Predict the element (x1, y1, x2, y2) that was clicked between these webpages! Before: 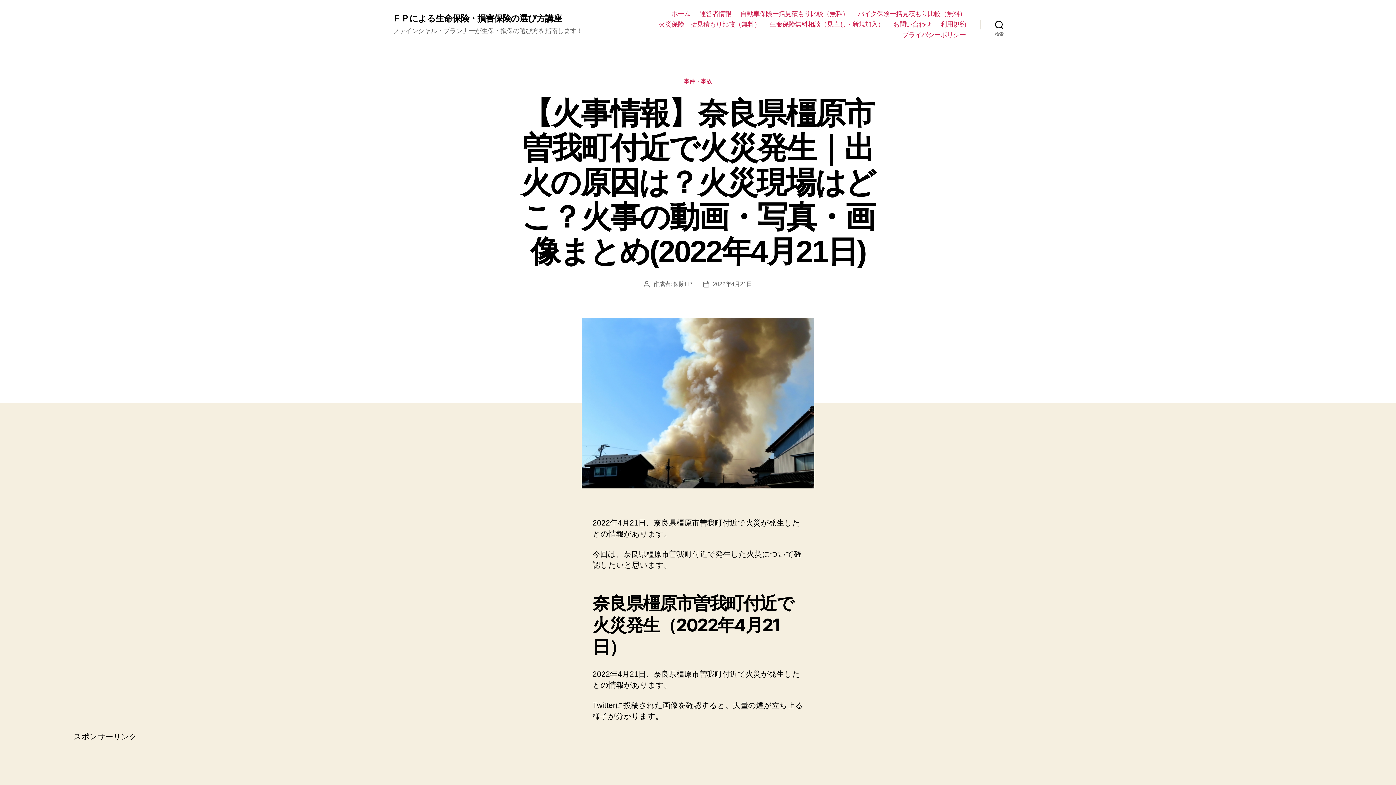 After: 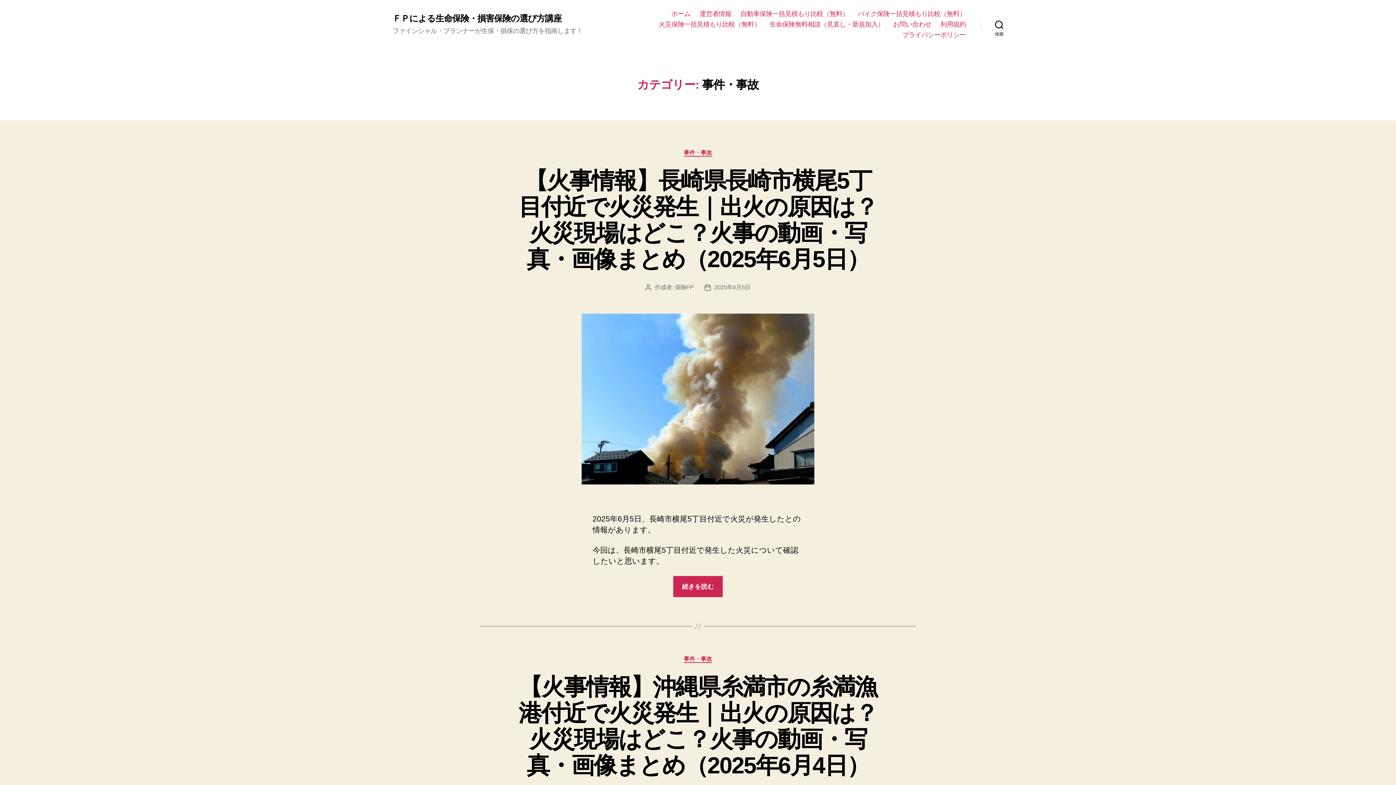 Action: bbox: (684, 78, 712, 85) label: 事件・事故